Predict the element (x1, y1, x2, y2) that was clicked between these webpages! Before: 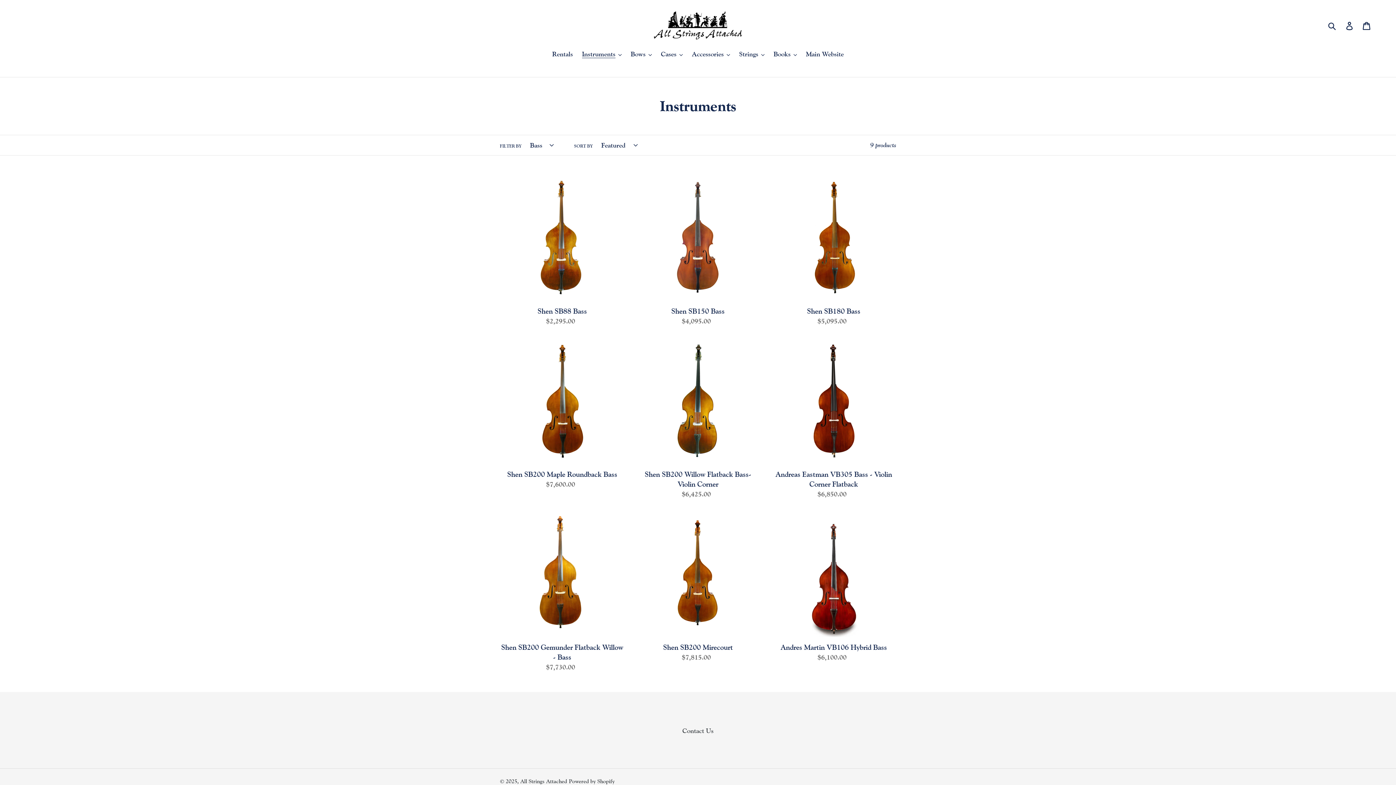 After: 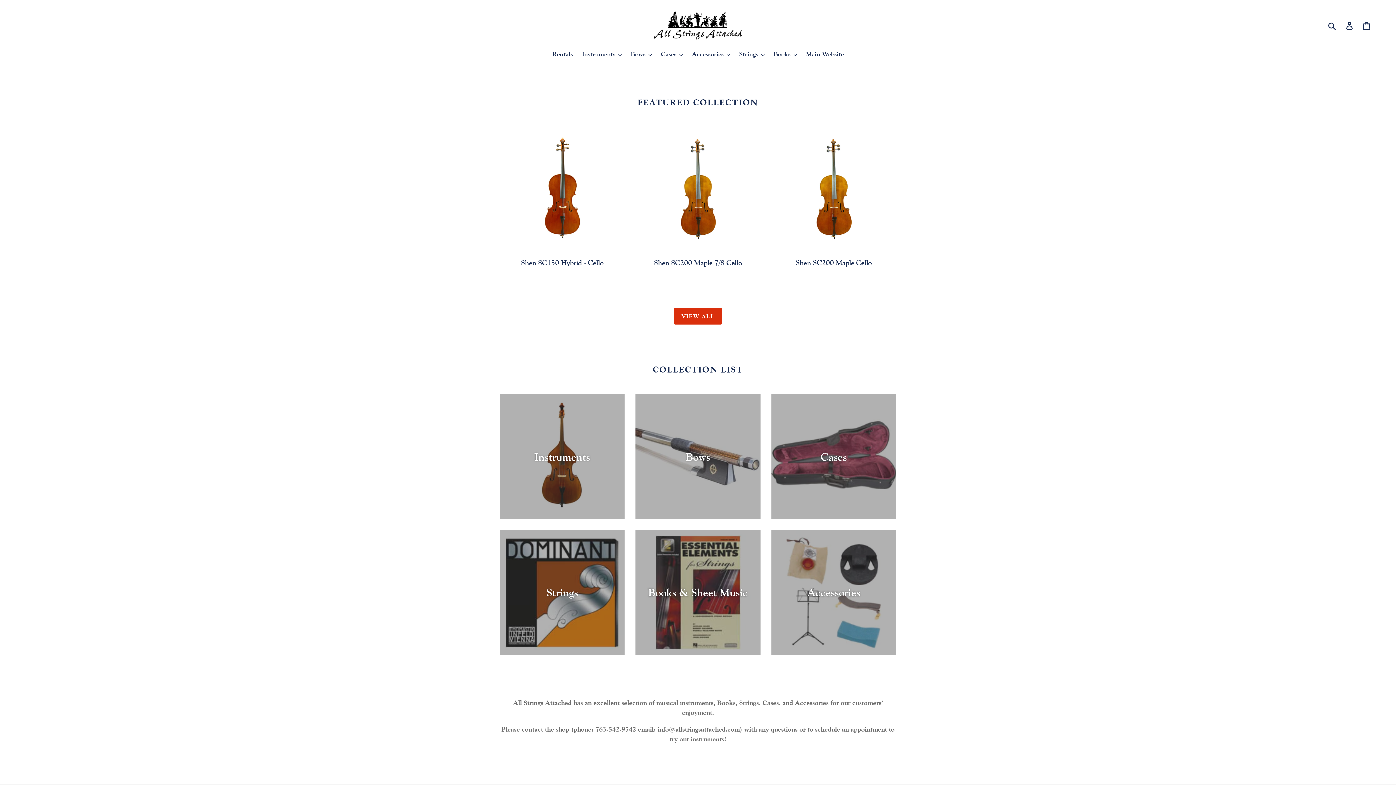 Action: bbox: (472, 10, 924, 39)